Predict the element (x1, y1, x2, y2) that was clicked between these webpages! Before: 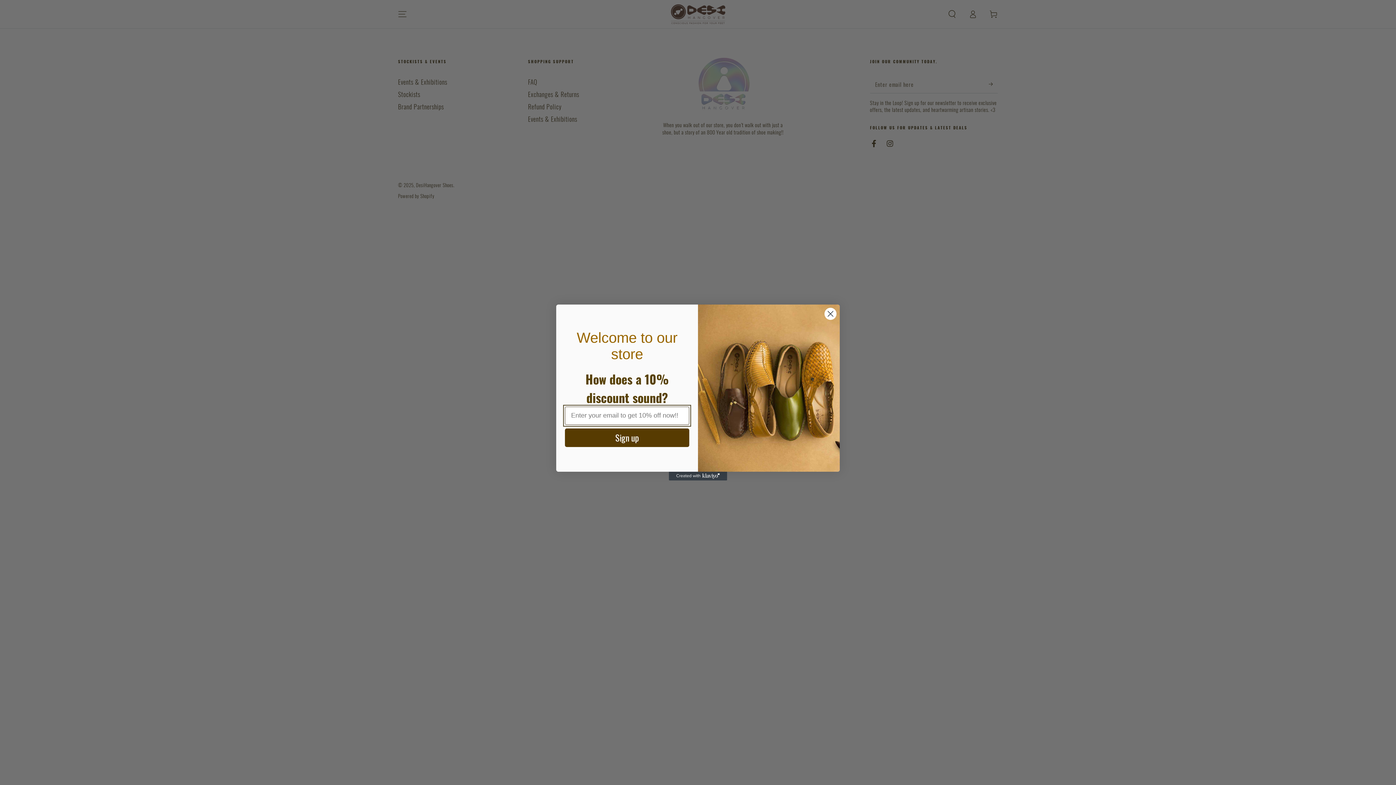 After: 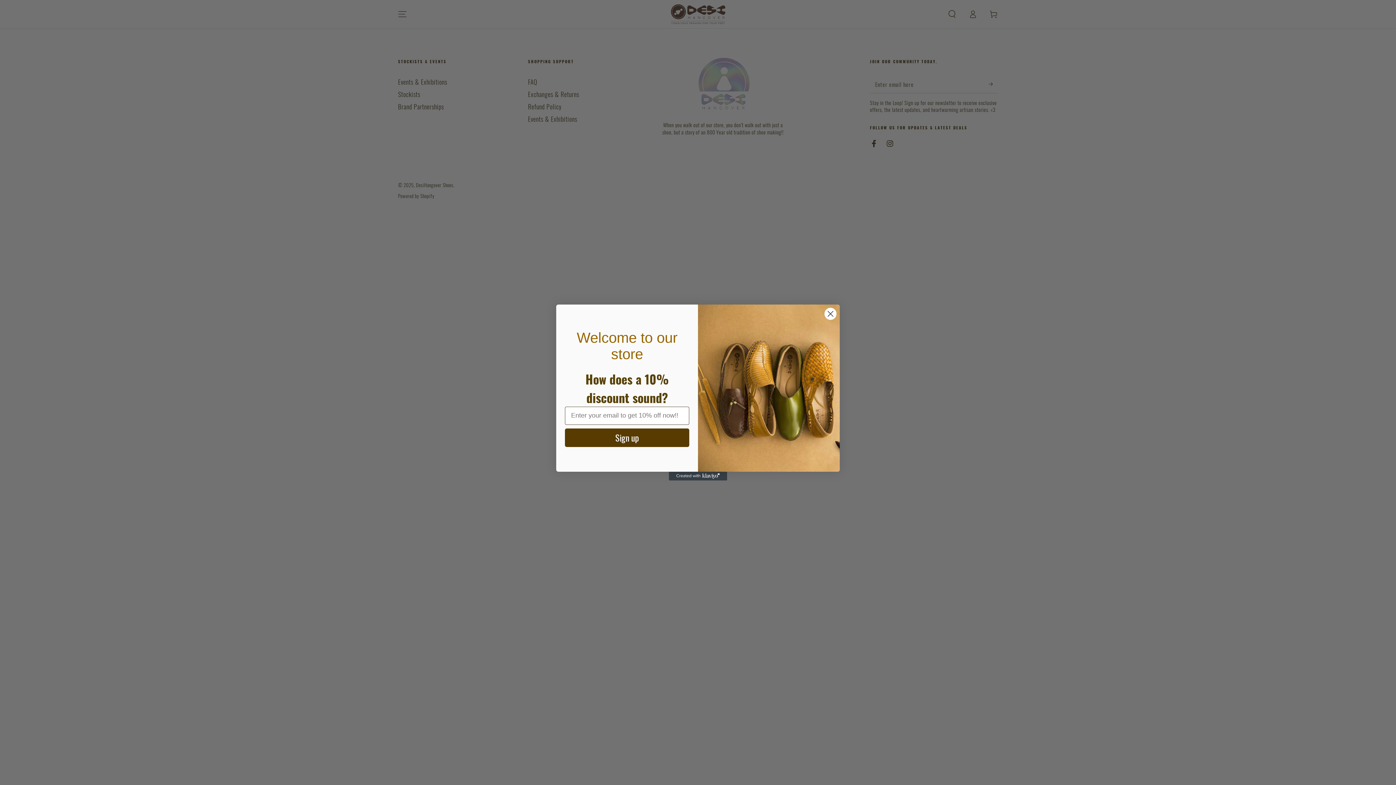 Action: bbox: (669, 472, 727, 480) label: Created with Klaviyo - opens in a new tab